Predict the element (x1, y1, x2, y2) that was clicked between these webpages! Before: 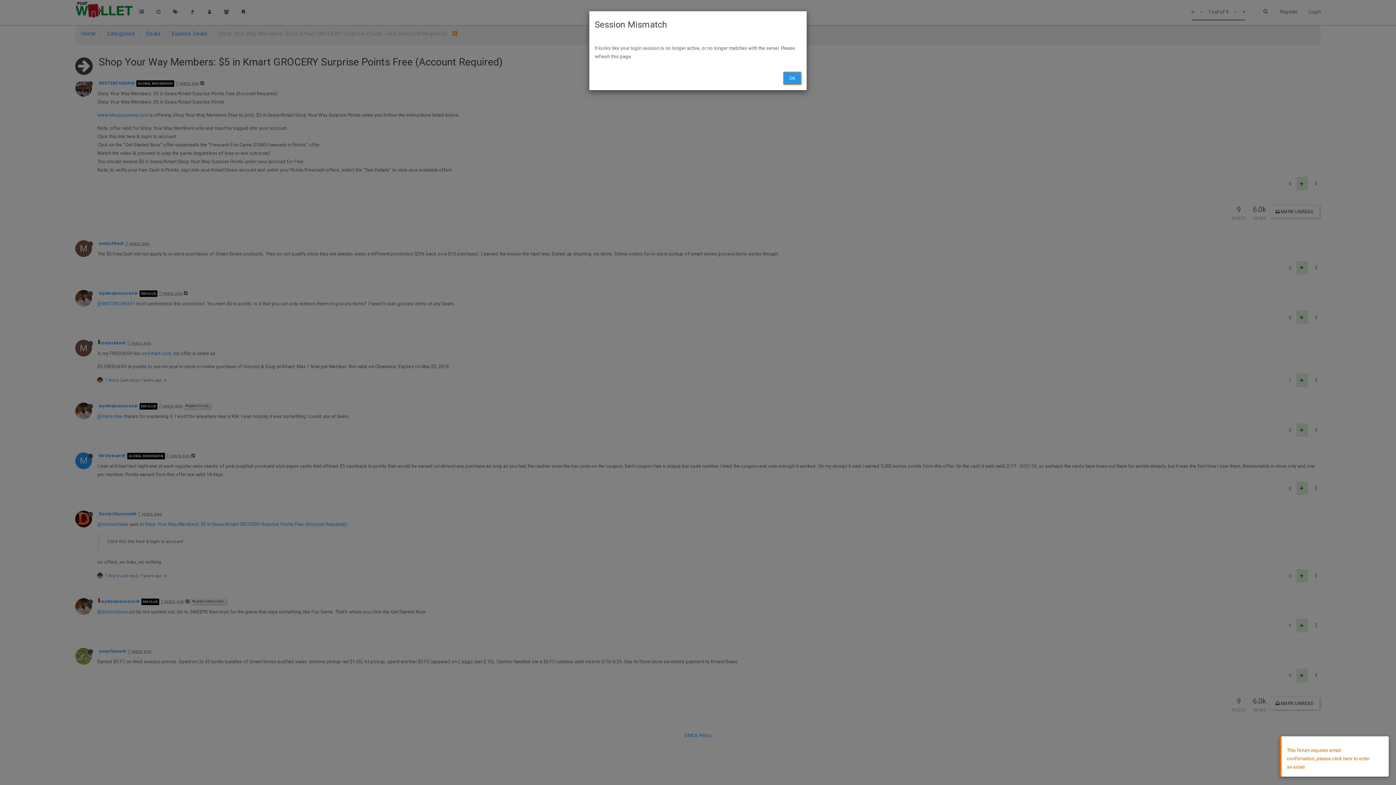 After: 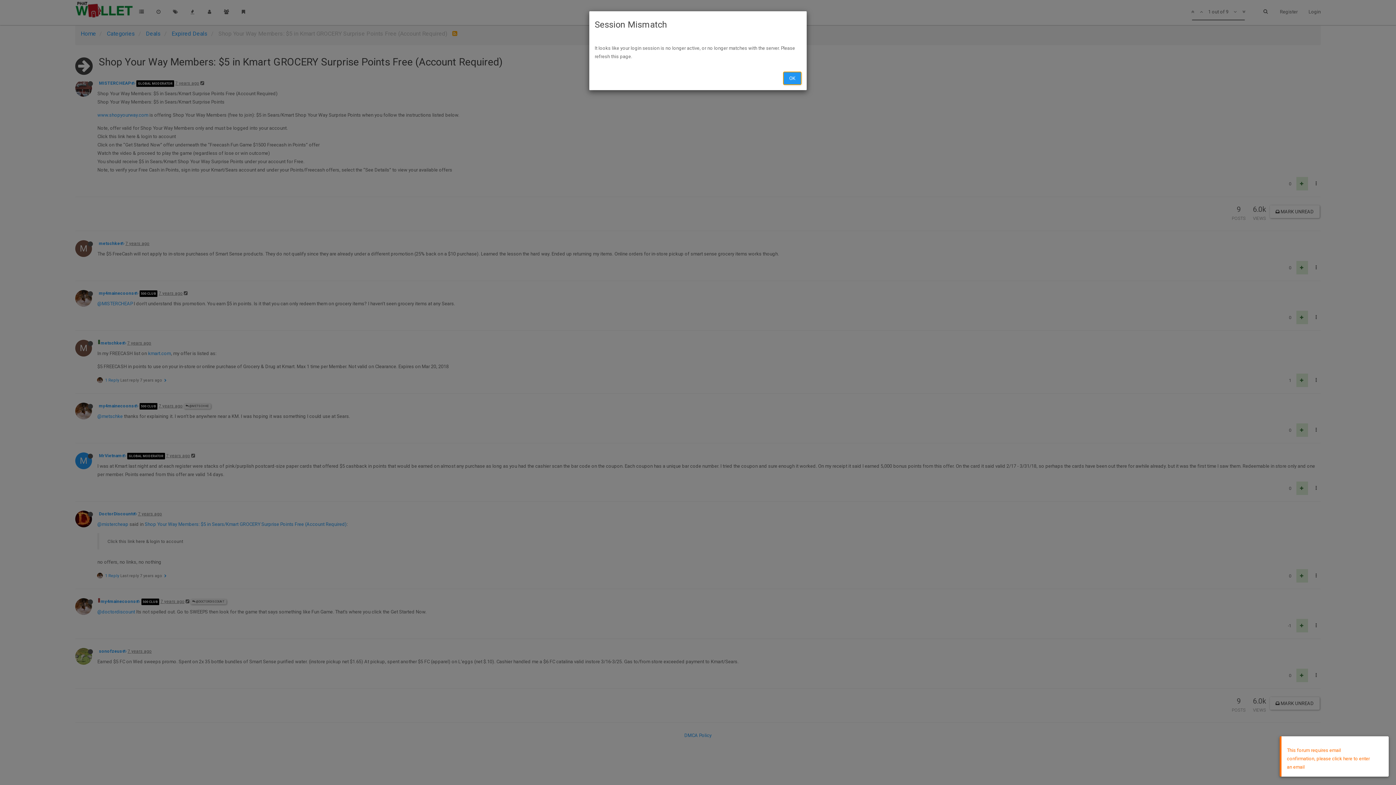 Action: bbox: (783, 72, 801, 84) label: OK